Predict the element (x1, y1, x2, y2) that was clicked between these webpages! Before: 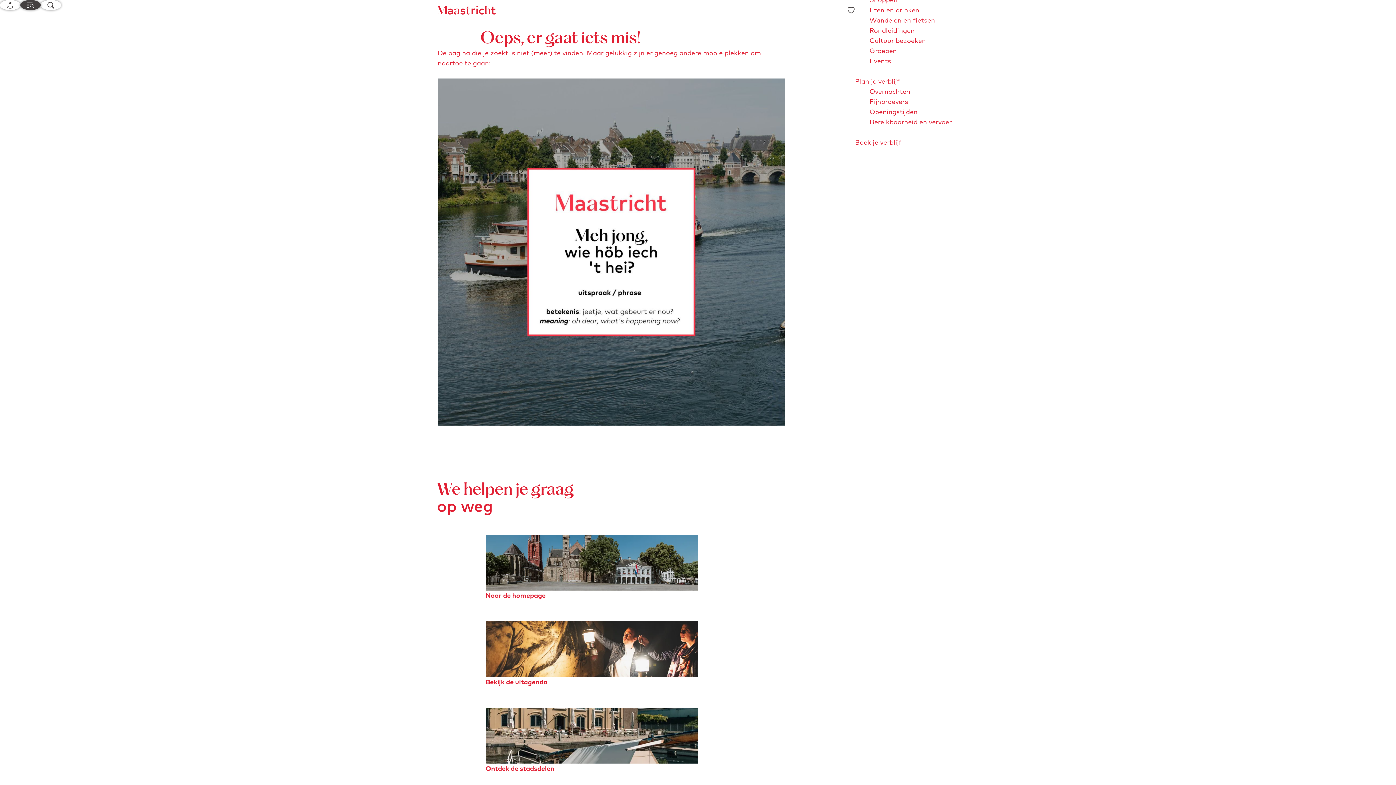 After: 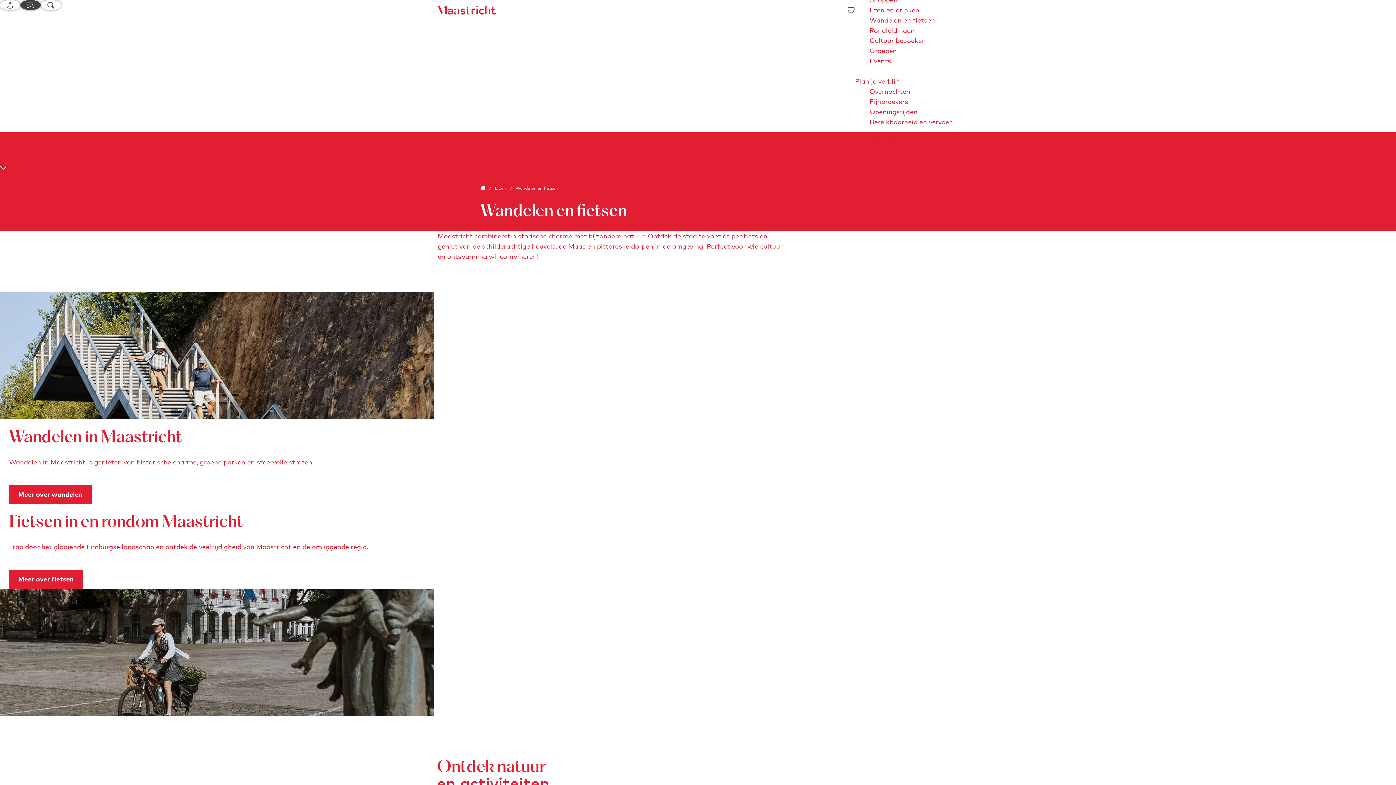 Action: label: Wandelen en fietsen bbox: (869, 15, 935, 25)